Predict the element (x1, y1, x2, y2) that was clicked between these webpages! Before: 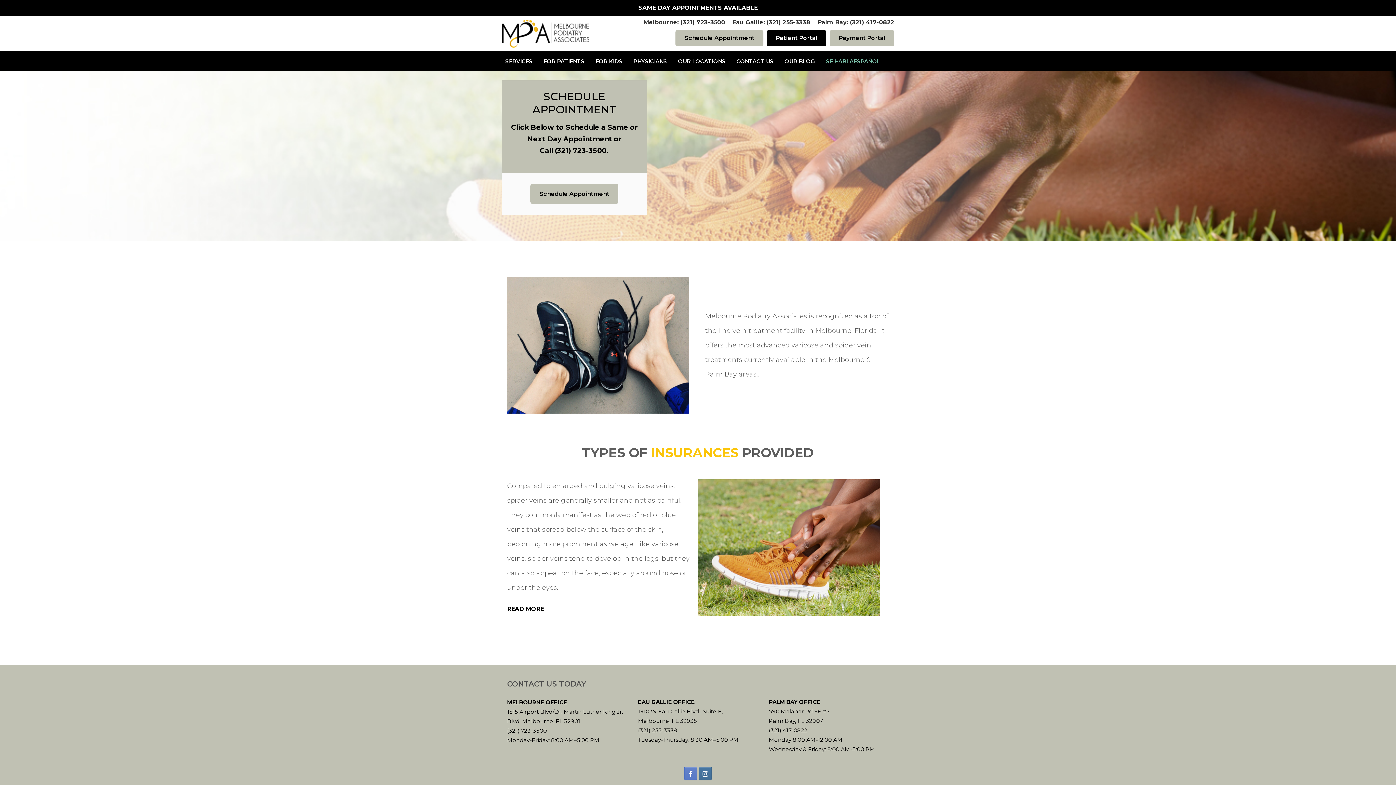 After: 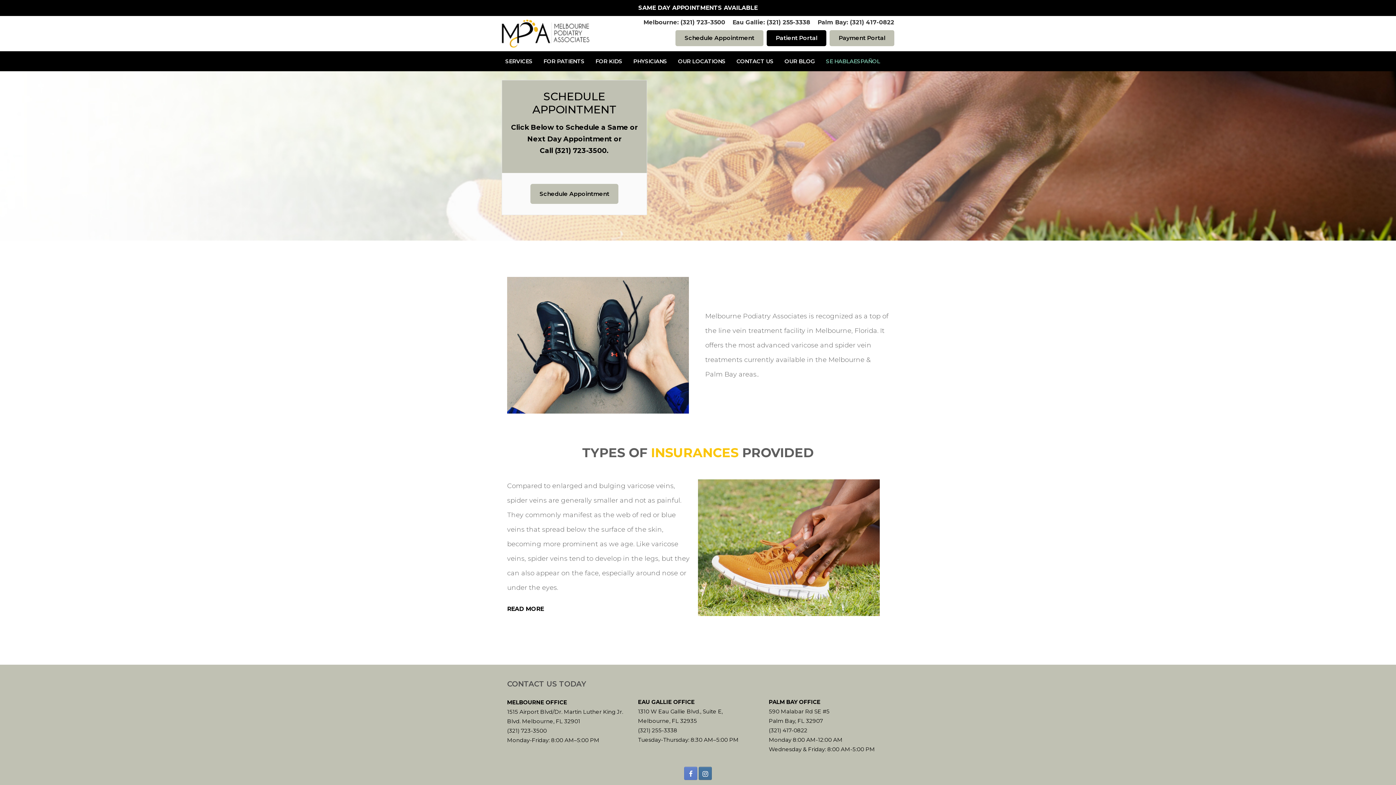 Action: bbox: (829, 30, 894, 46) label: Payment Portal